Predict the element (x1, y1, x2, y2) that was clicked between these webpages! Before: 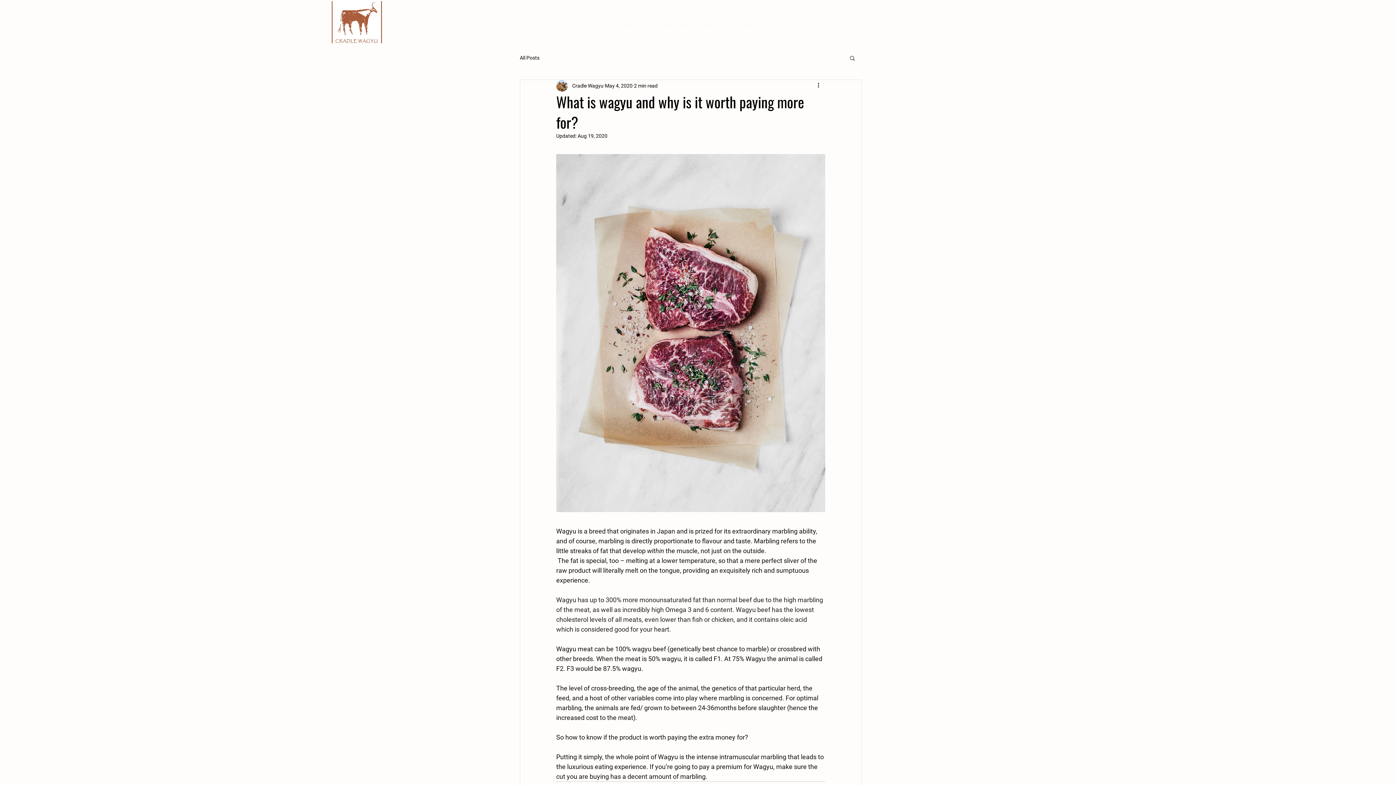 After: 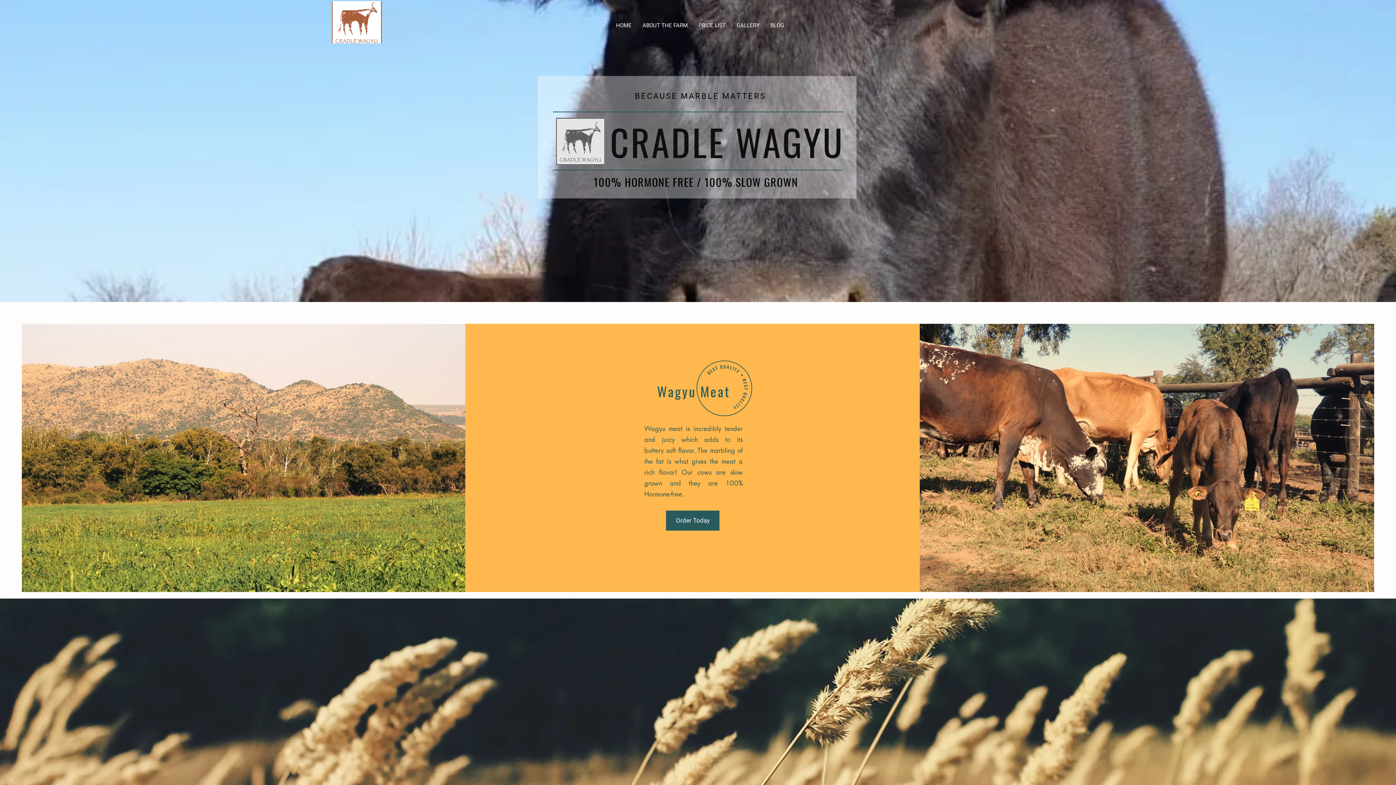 Action: label: HOME bbox: (610, 17, 637, 33)